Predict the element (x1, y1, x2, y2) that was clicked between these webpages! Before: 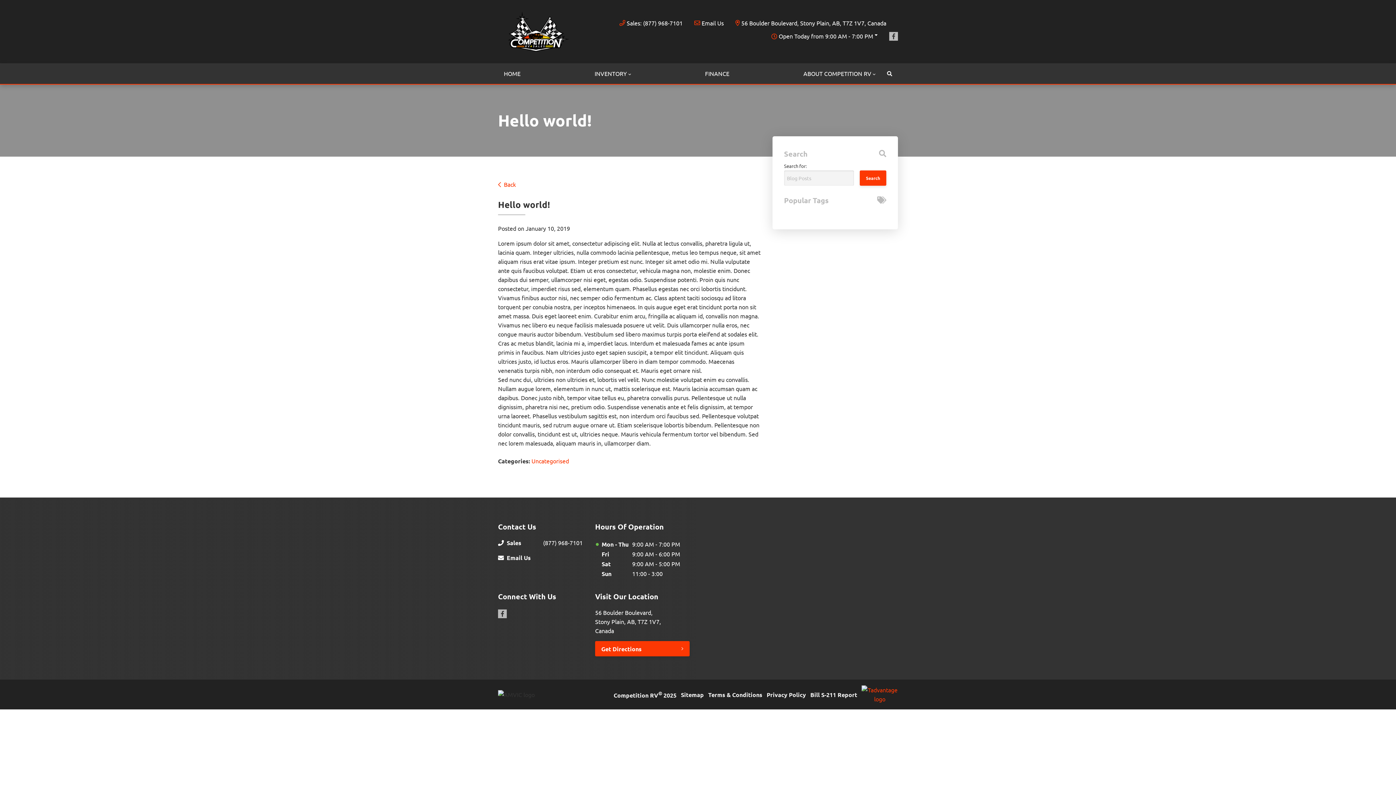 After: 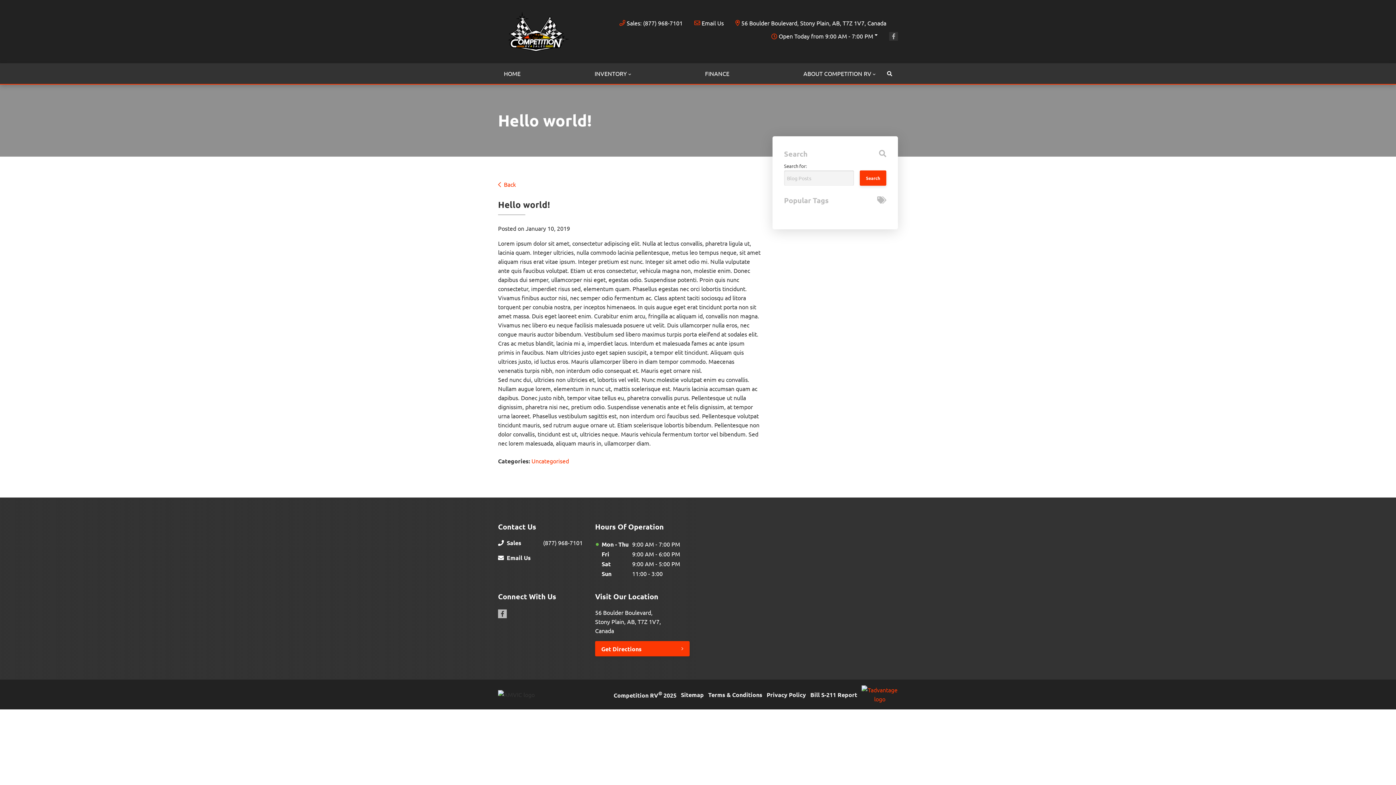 Action: label: Facebook bbox: (889, 31, 898, 40)